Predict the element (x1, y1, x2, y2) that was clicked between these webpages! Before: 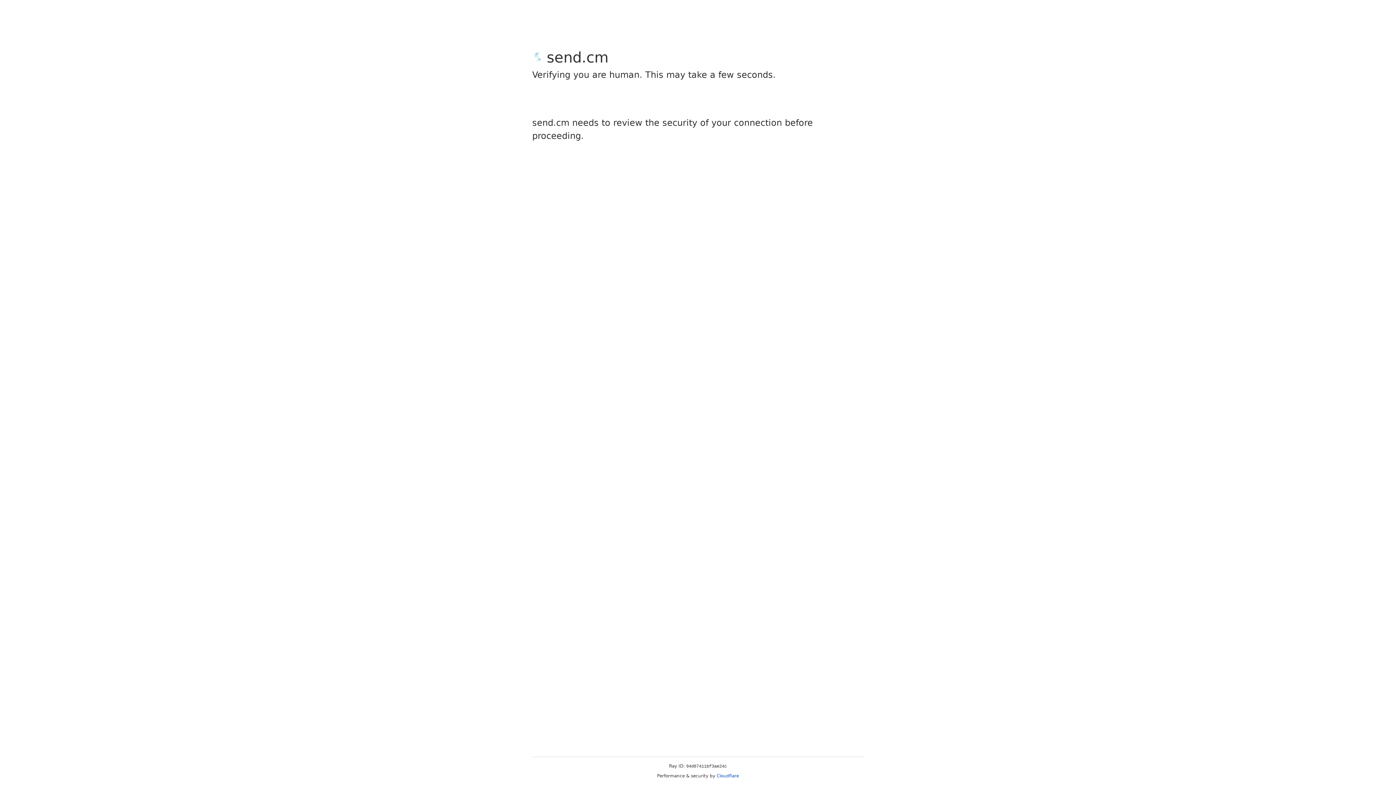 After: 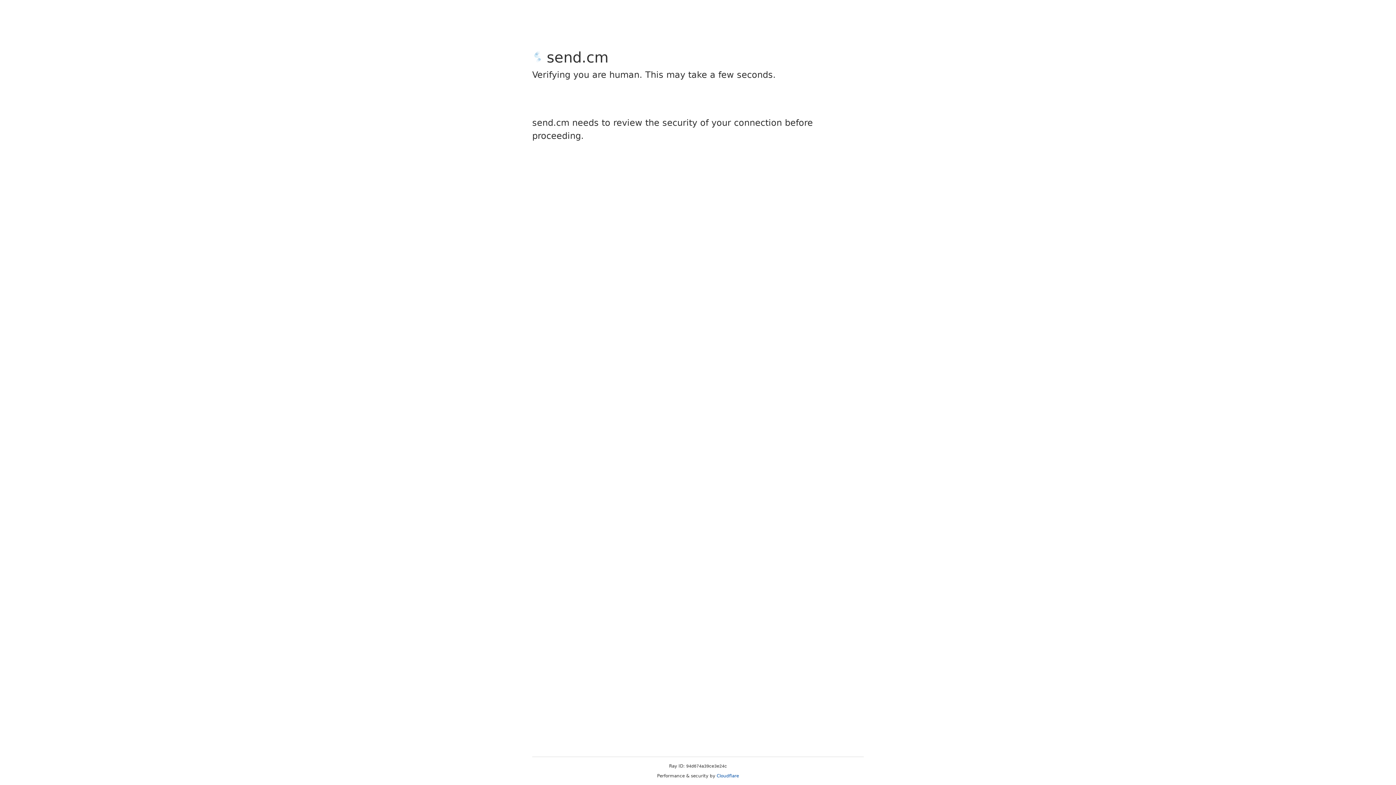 Action: label: Cloudflare bbox: (716, 773, 739, 778)